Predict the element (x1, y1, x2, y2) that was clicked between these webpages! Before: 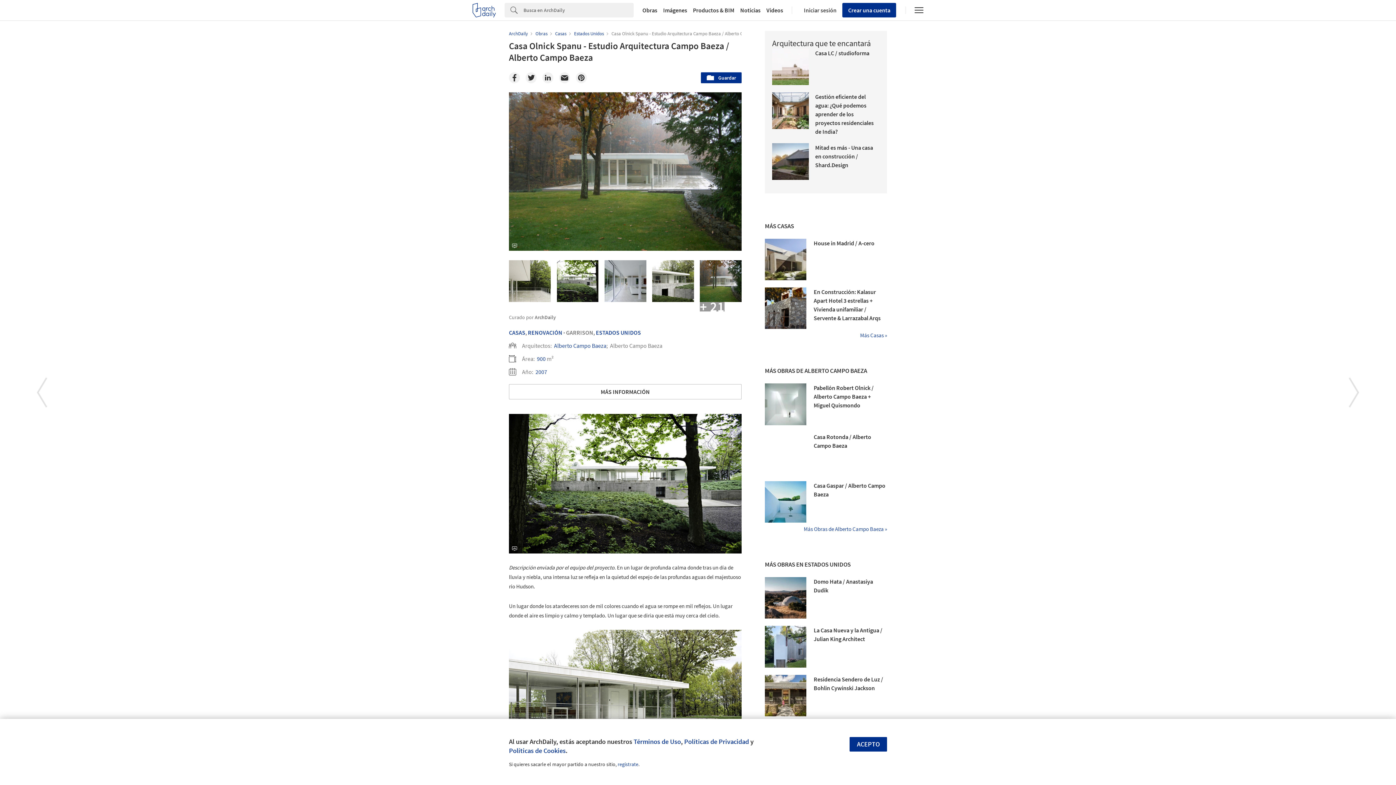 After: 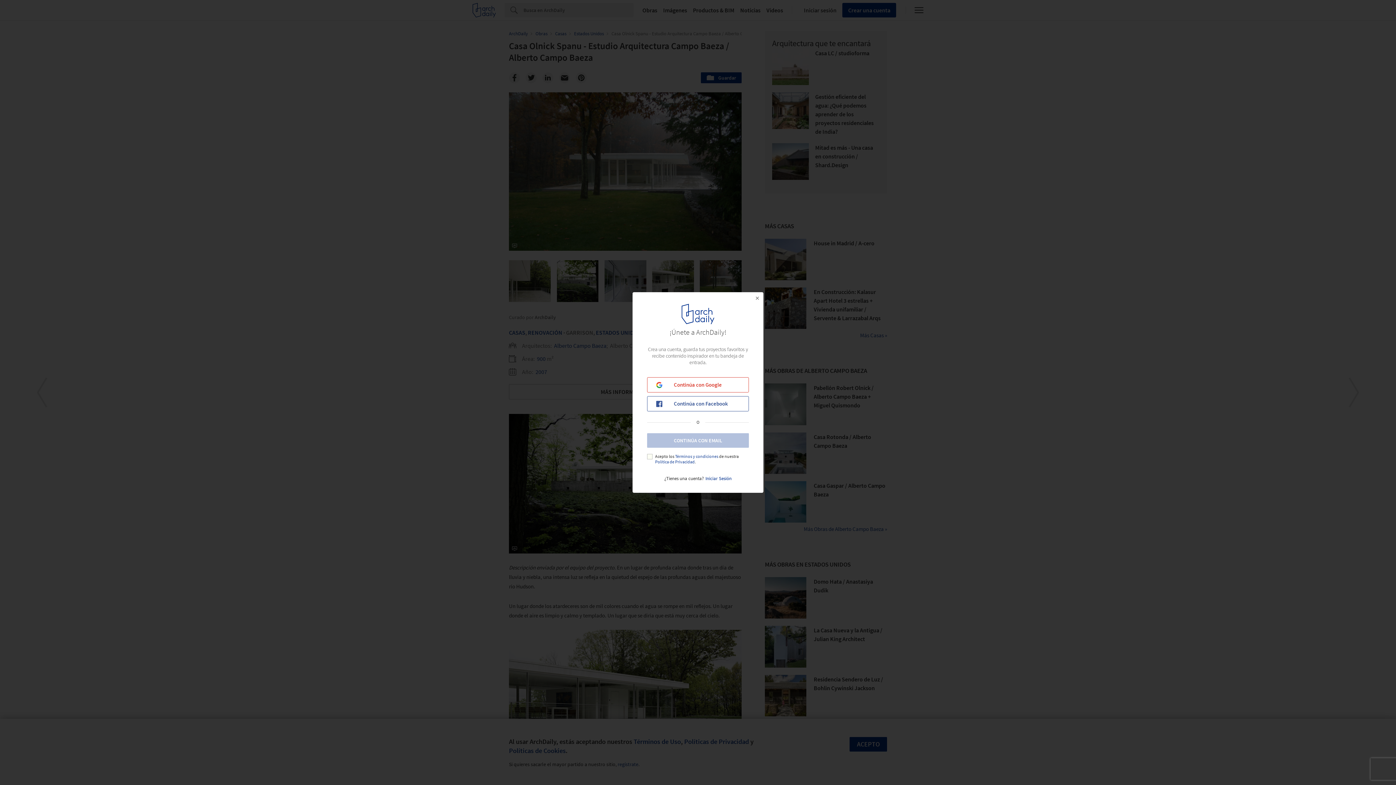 Action: label: Crear una cuenta bbox: (842, 2, 896, 17)